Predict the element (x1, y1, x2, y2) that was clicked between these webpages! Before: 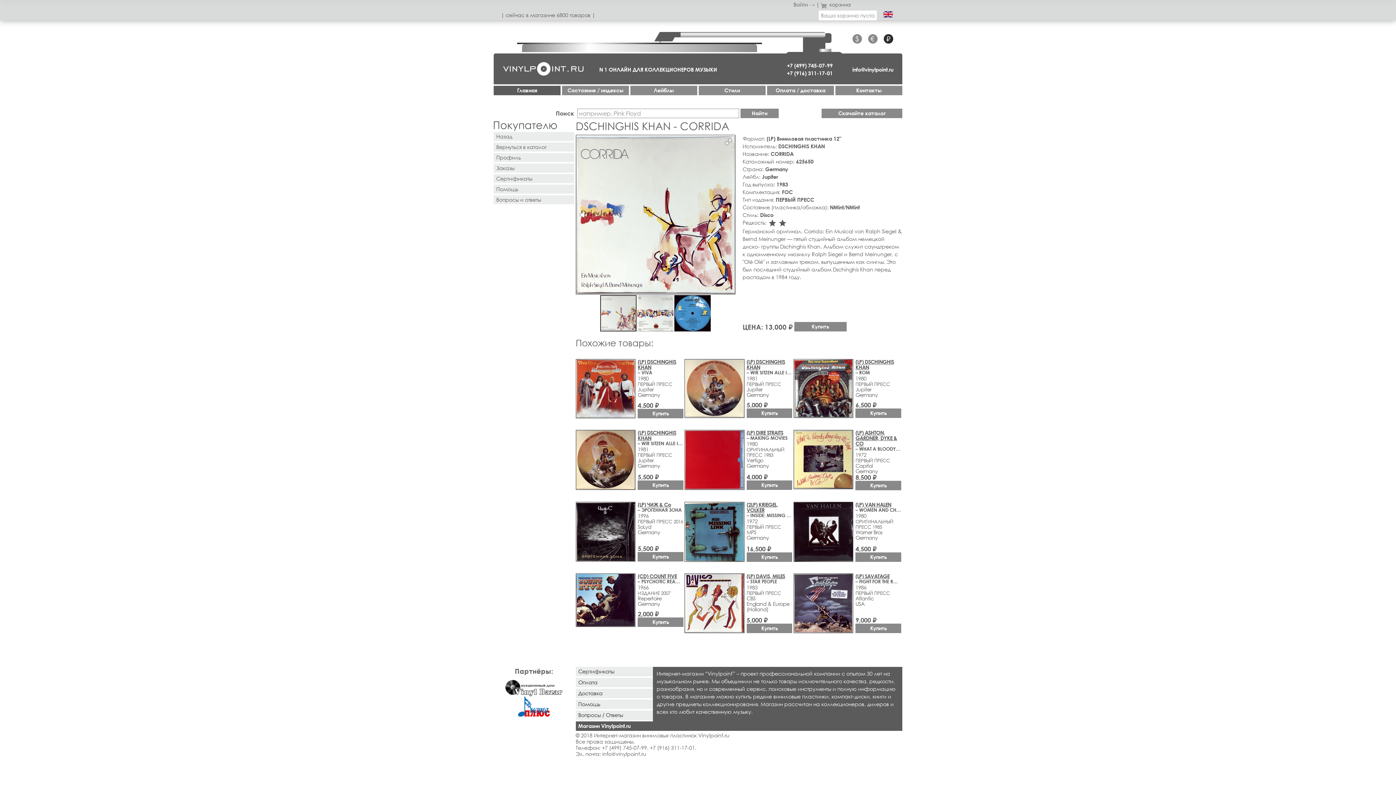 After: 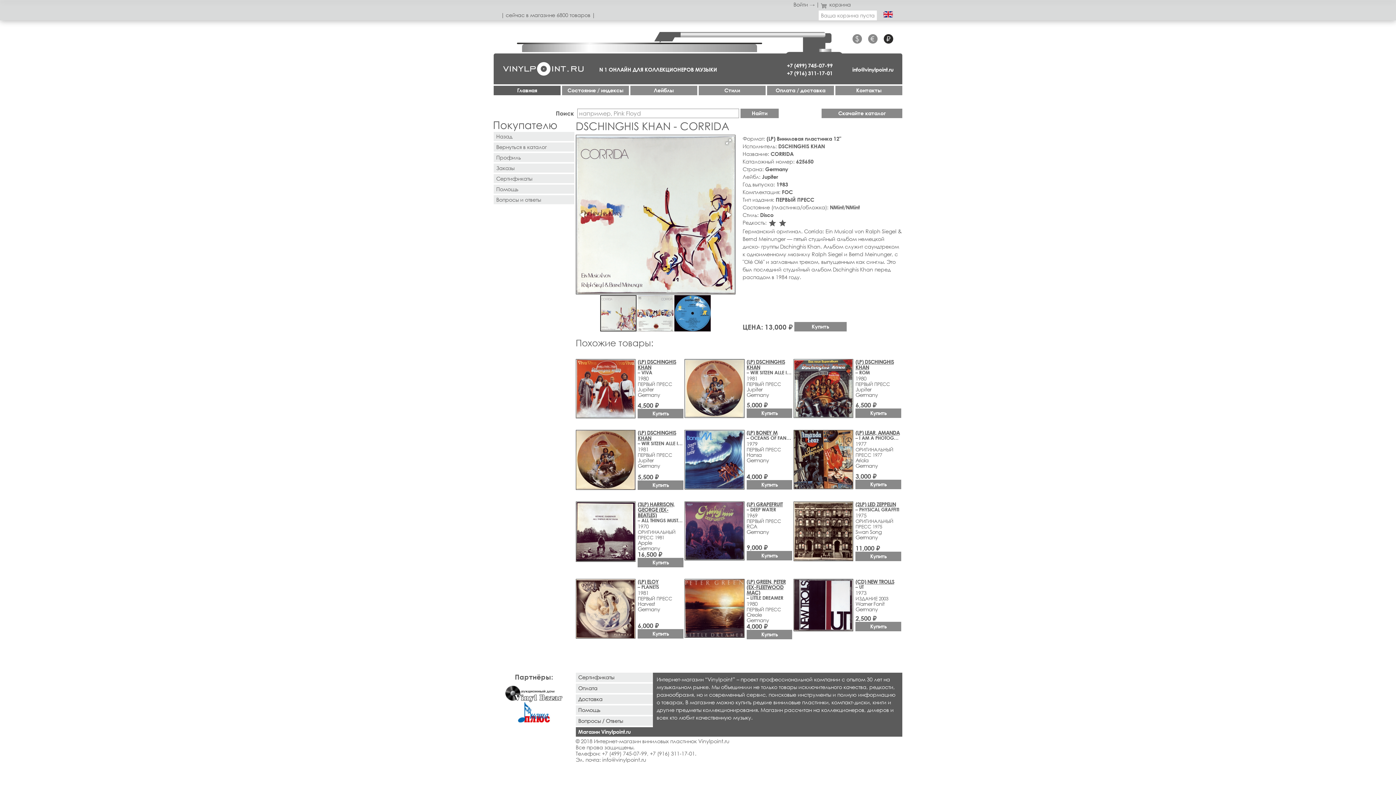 Action: bbox: (883, 34, 893, 43) label: ₽